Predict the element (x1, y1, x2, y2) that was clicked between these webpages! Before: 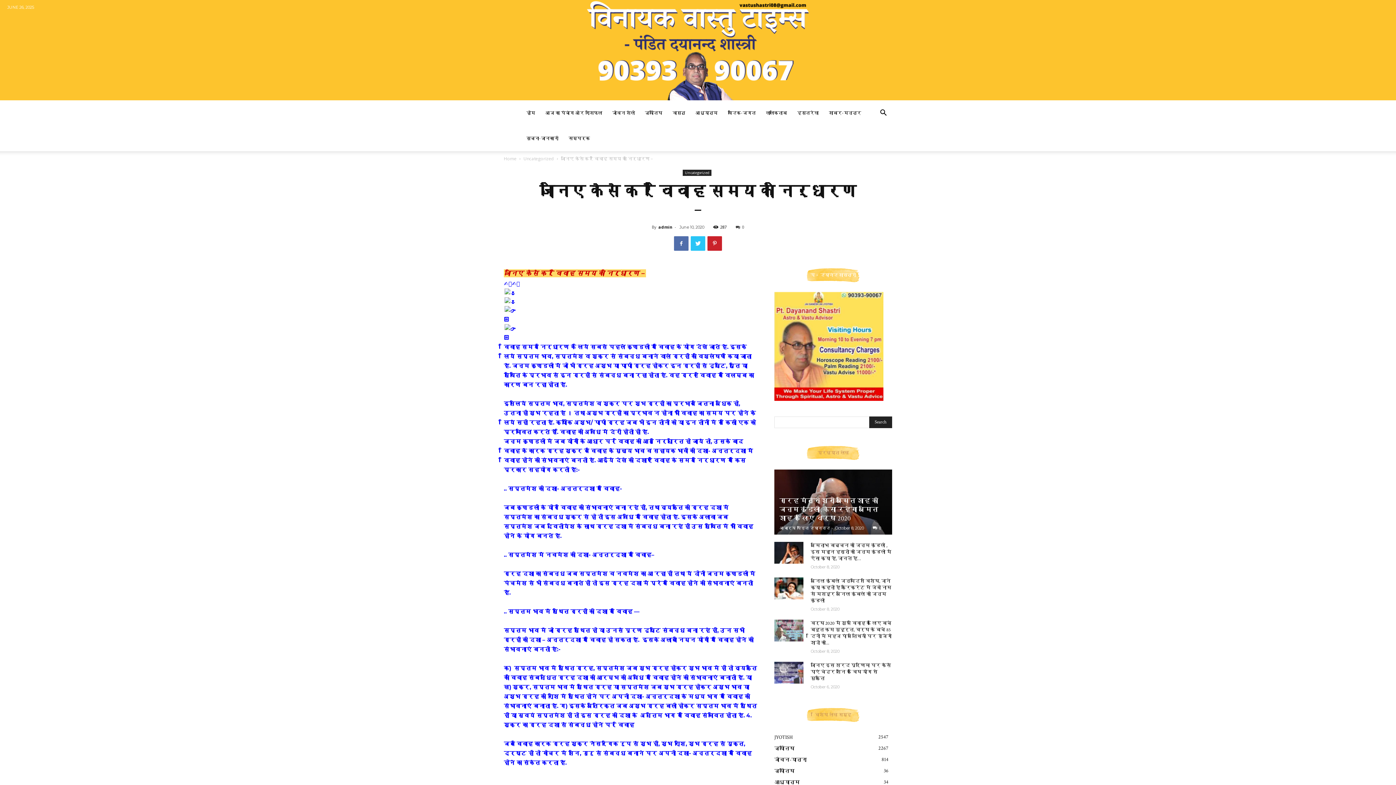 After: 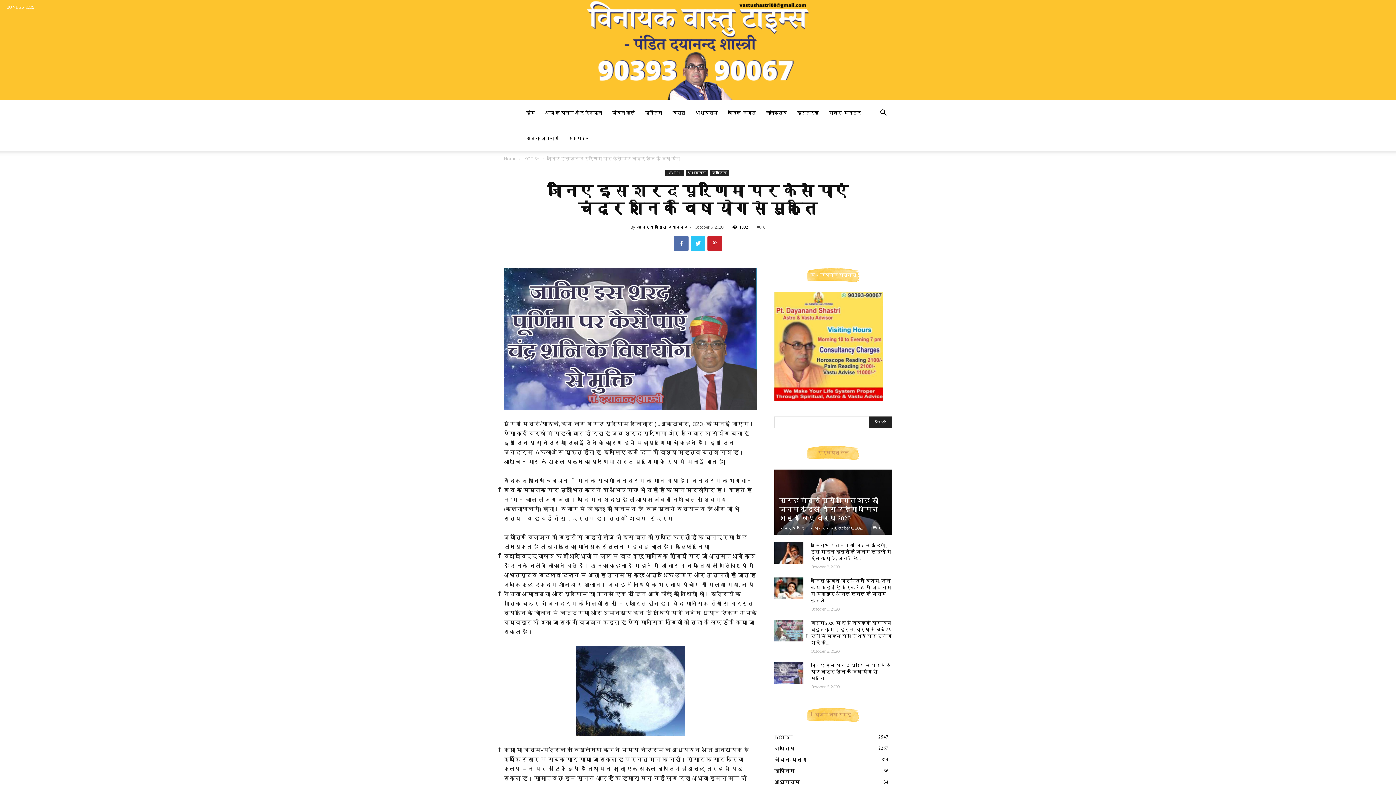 Action: bbox: (774, 662, 803, 684)